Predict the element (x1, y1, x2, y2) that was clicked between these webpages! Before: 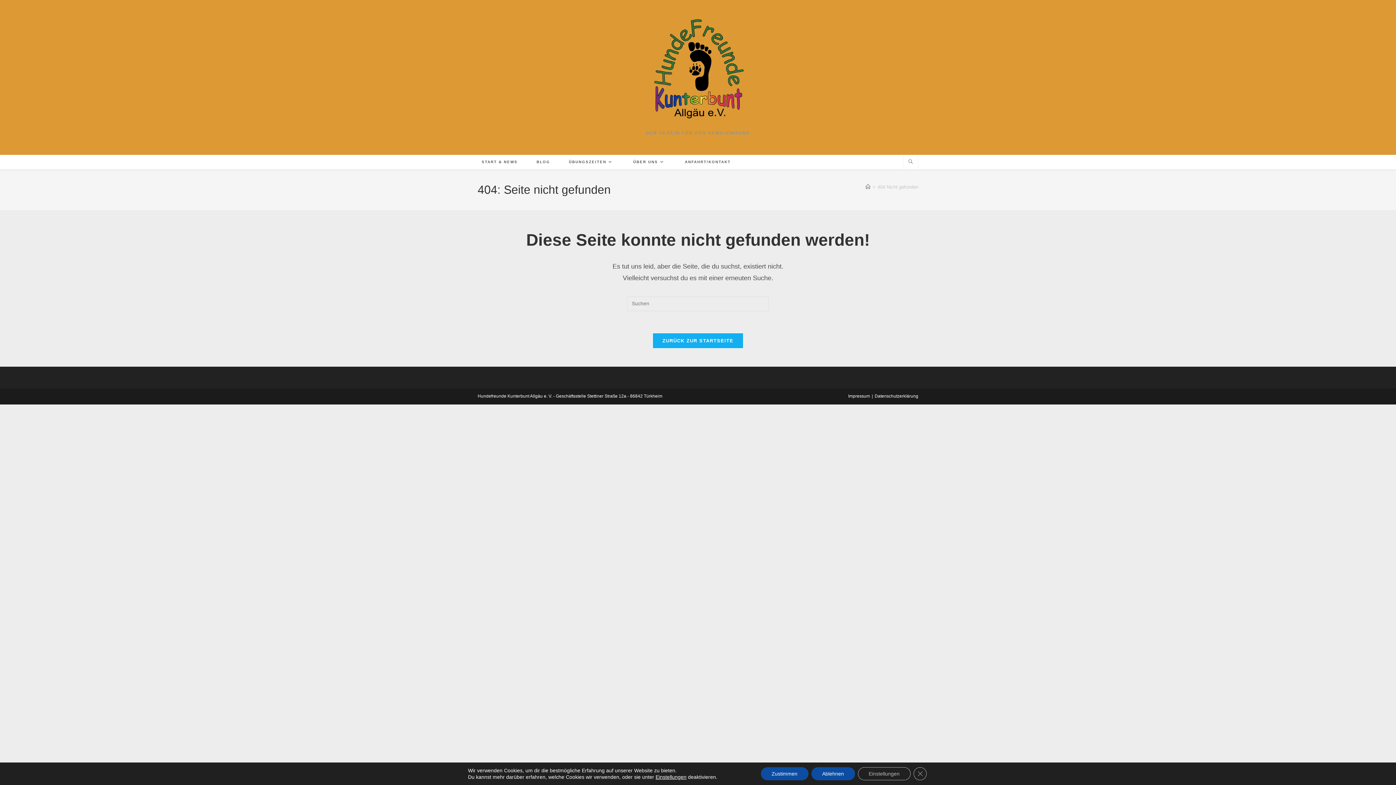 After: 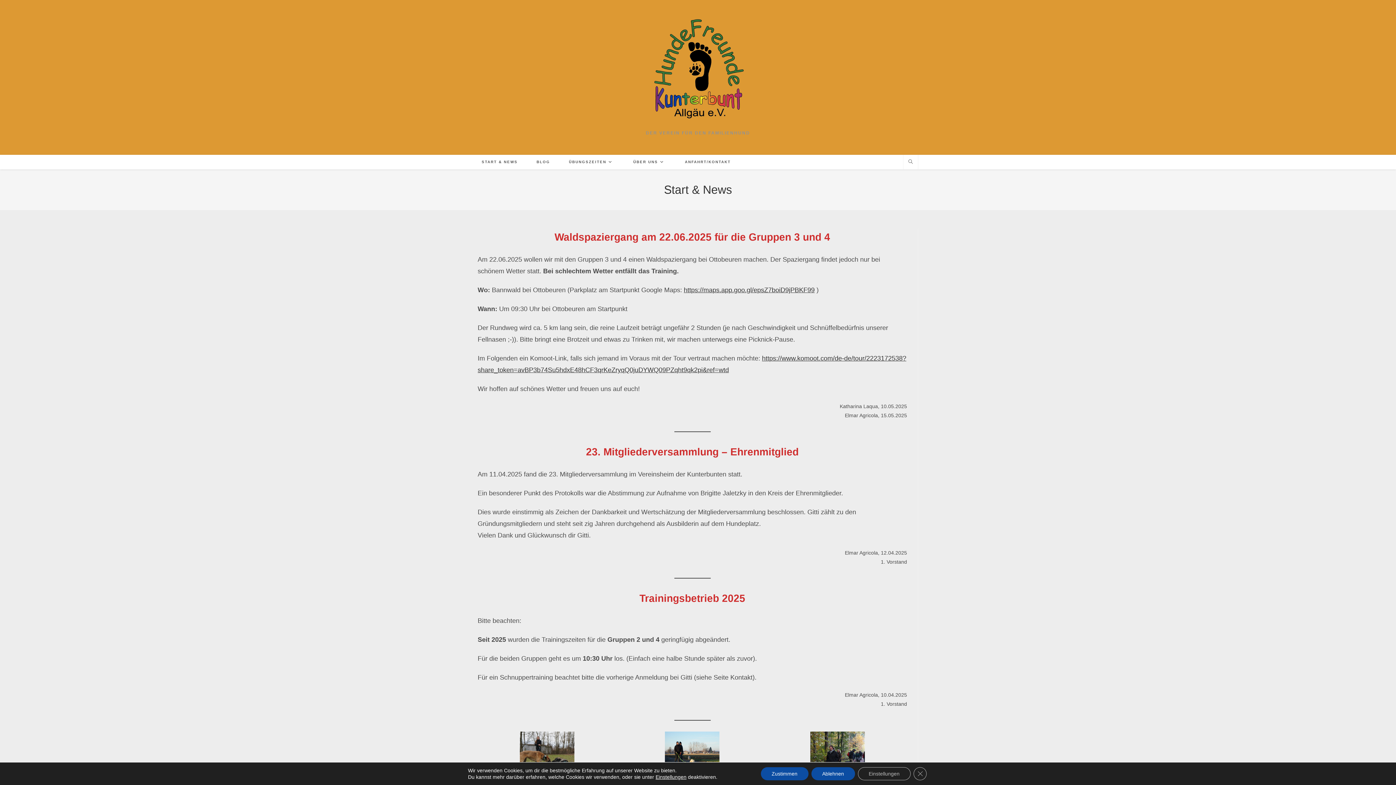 Action: label: ZURÜCK ZUR STARTSEITE bbox: (652, 333, 743, 348)